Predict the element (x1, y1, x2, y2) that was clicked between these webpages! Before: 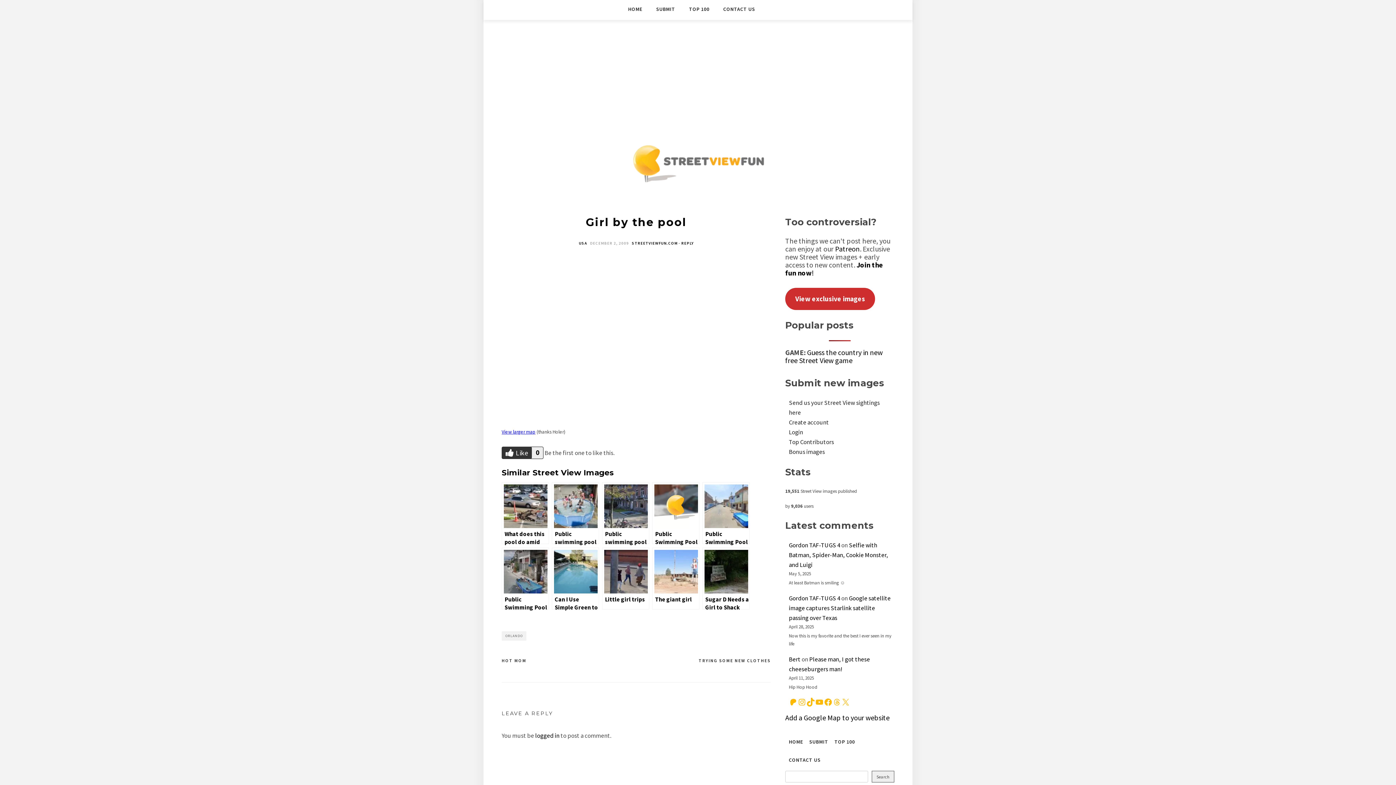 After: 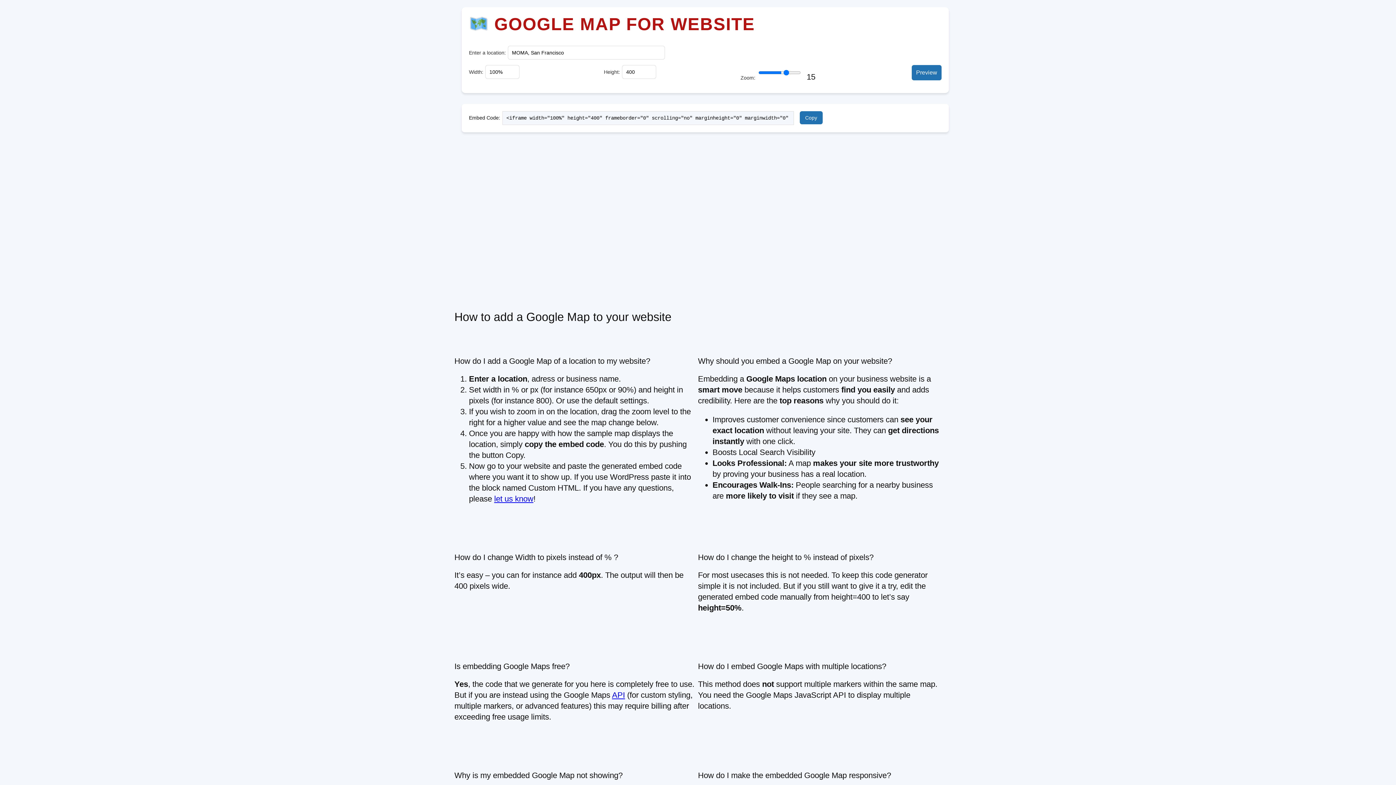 Action: bbox: (785, 713, 889, 722) label: Add a Google Map to your website